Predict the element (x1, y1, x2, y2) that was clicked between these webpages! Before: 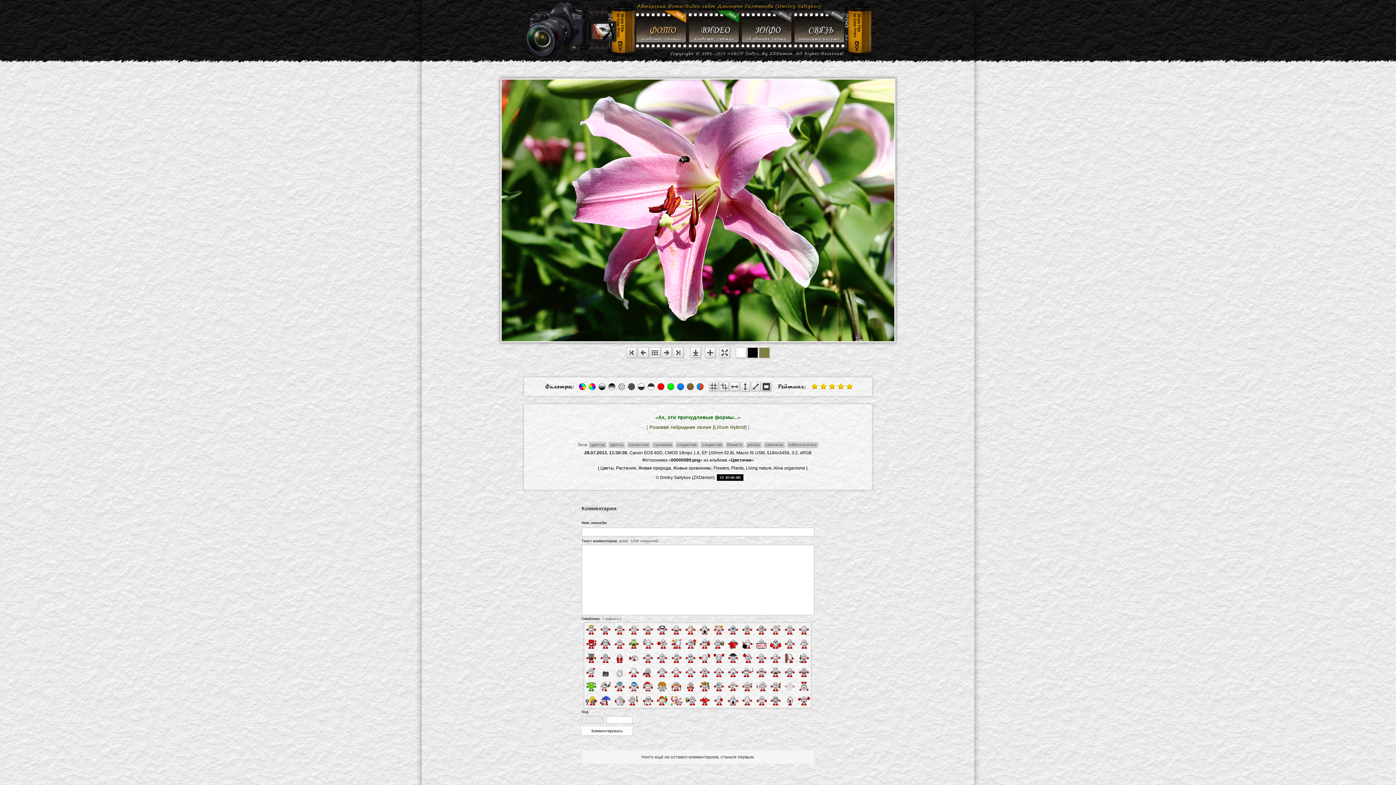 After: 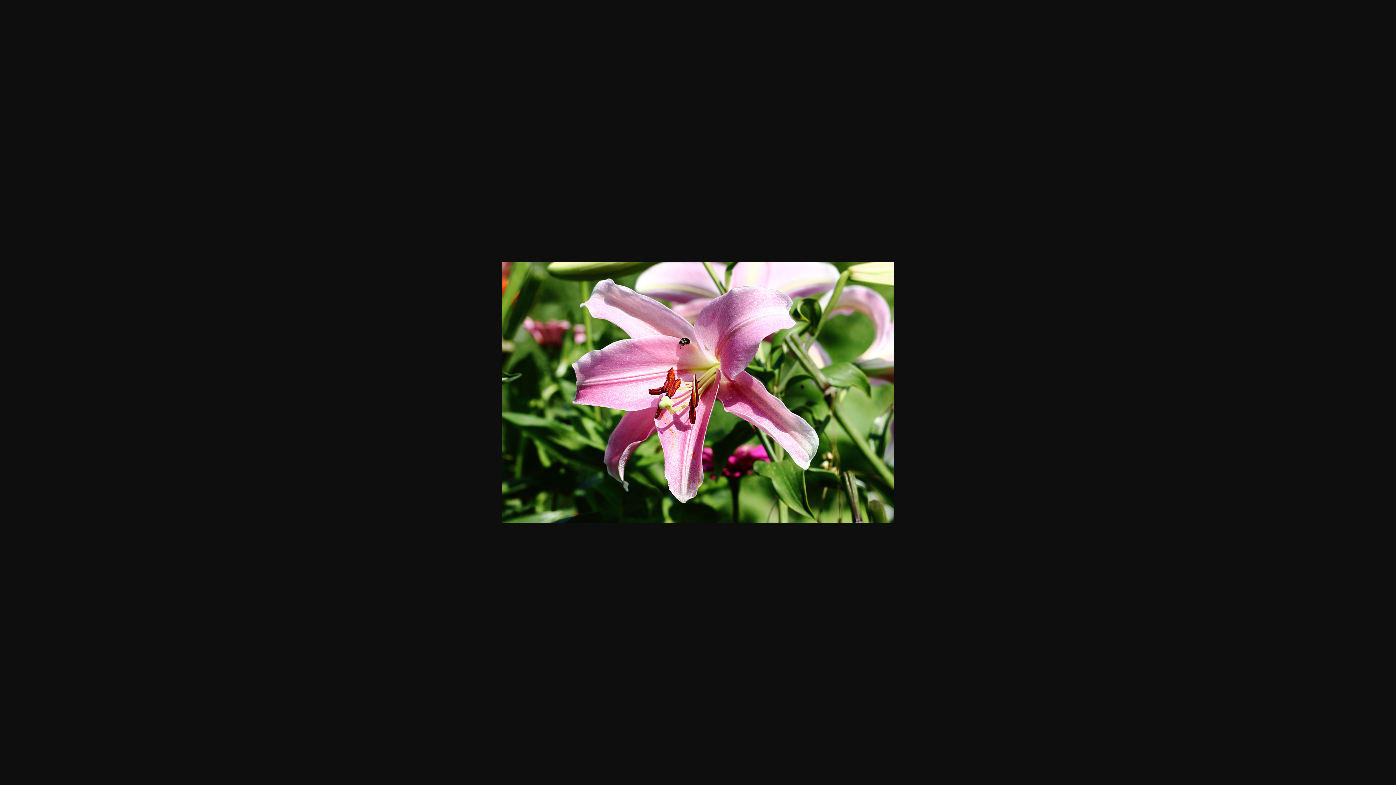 Action: bbox: (684, 354, 701, 359)